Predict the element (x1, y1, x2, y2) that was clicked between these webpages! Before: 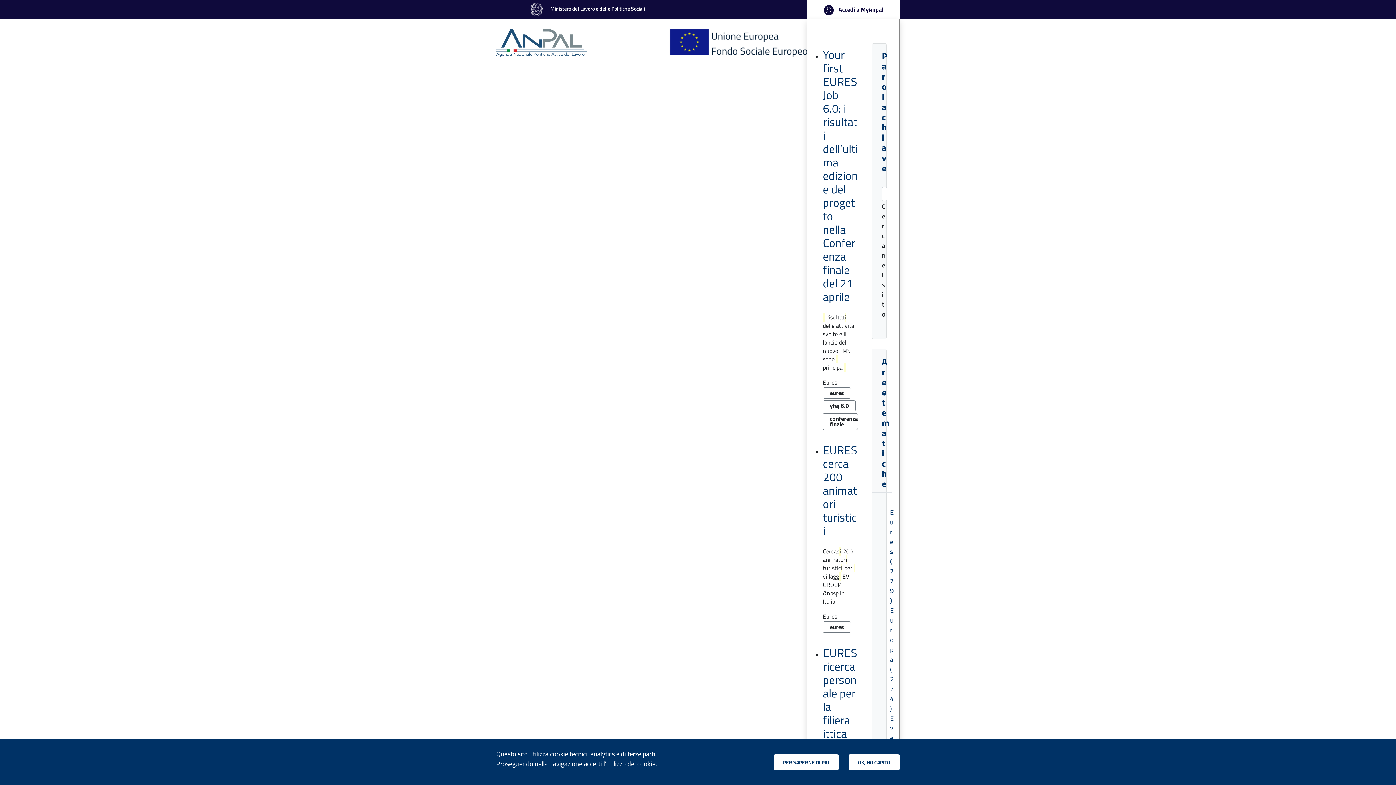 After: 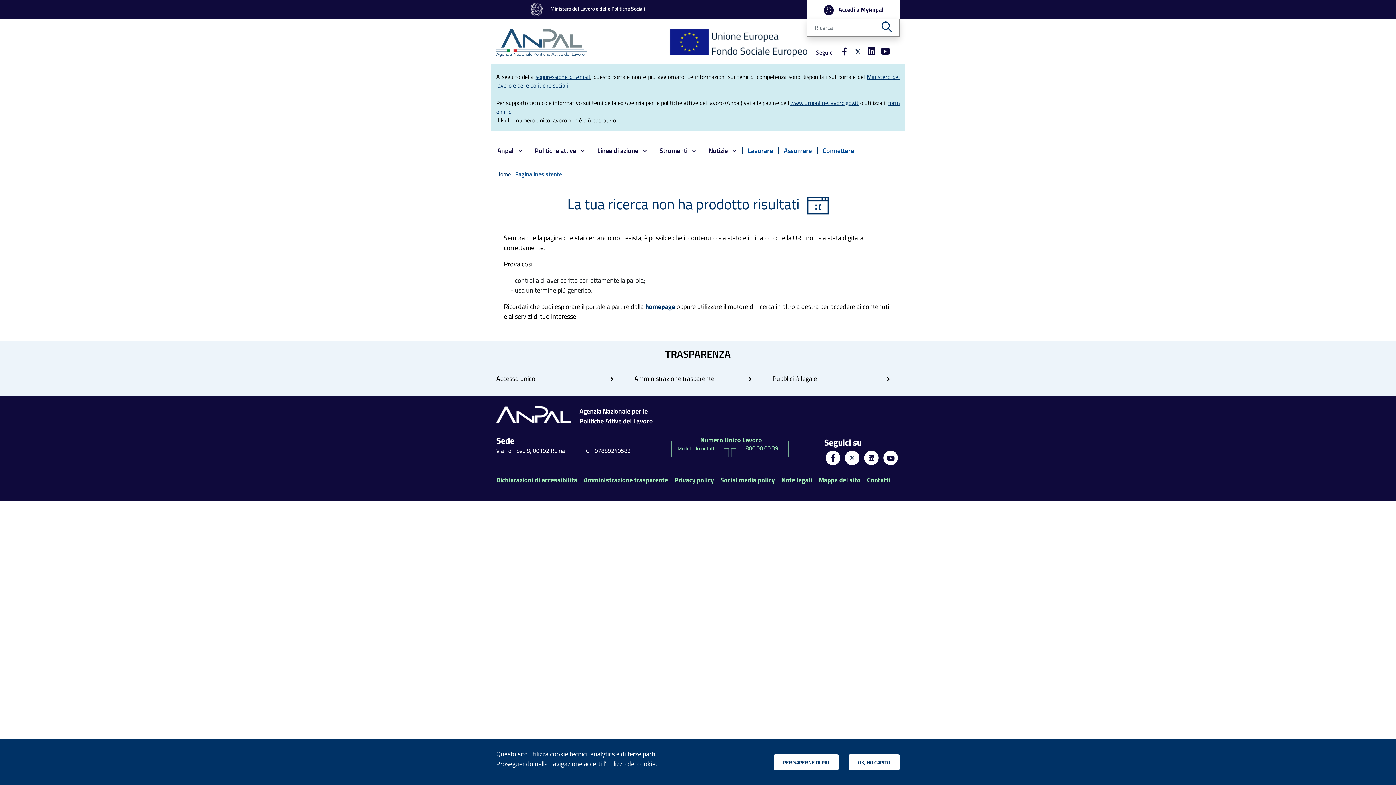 Action: bbox: (773, 754, 838, 770) label: PER SAPERNE DI PIÙ